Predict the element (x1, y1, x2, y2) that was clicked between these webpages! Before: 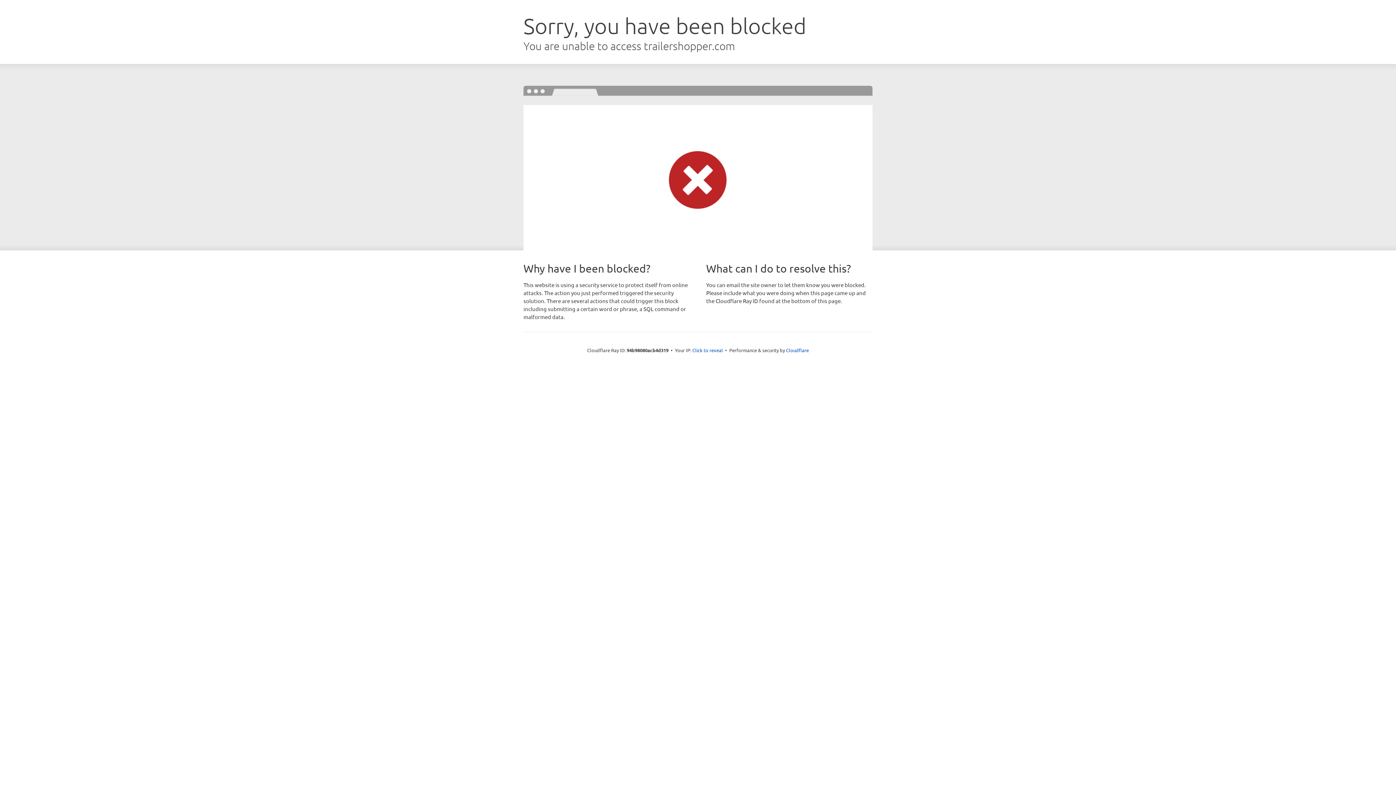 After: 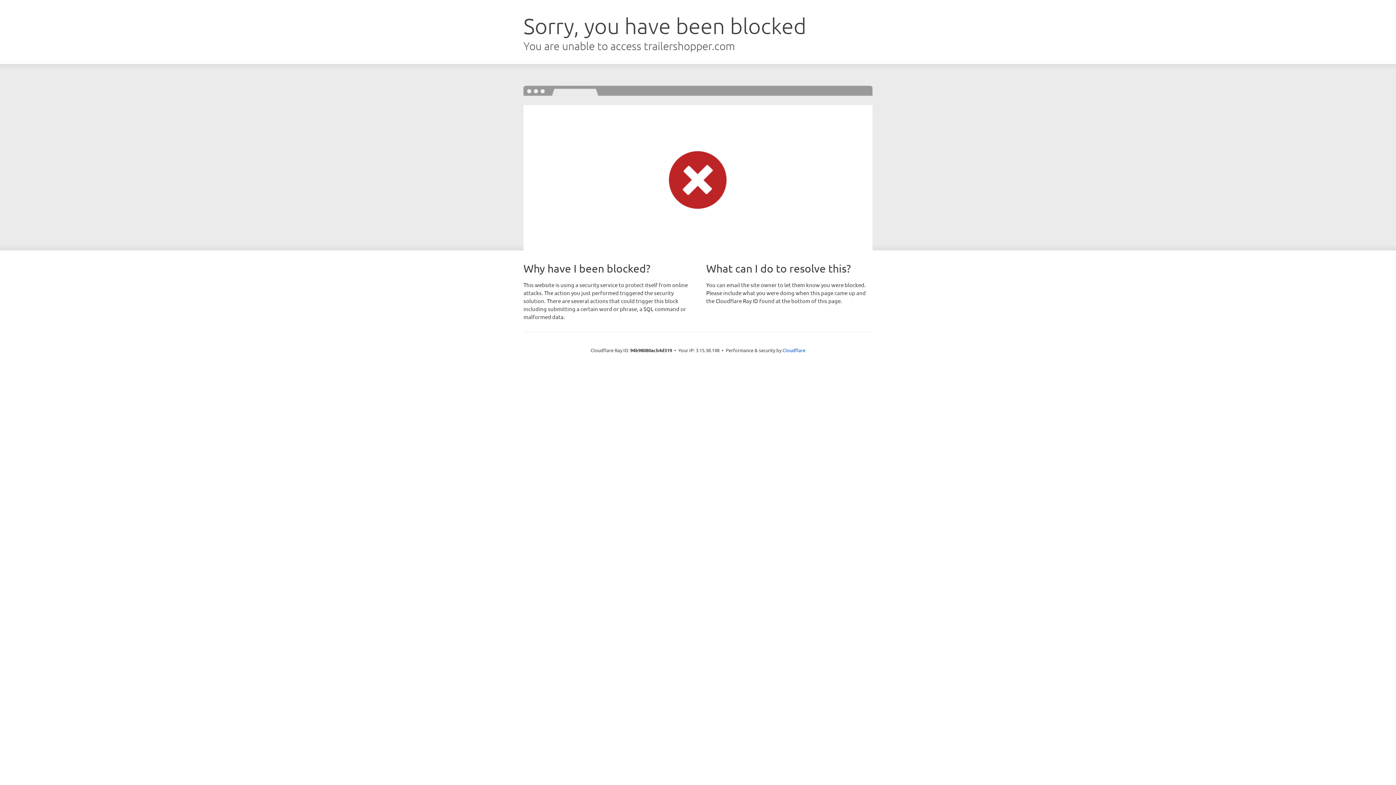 Action: bbox: (692, 346, 723, 353) label: Click to reveal